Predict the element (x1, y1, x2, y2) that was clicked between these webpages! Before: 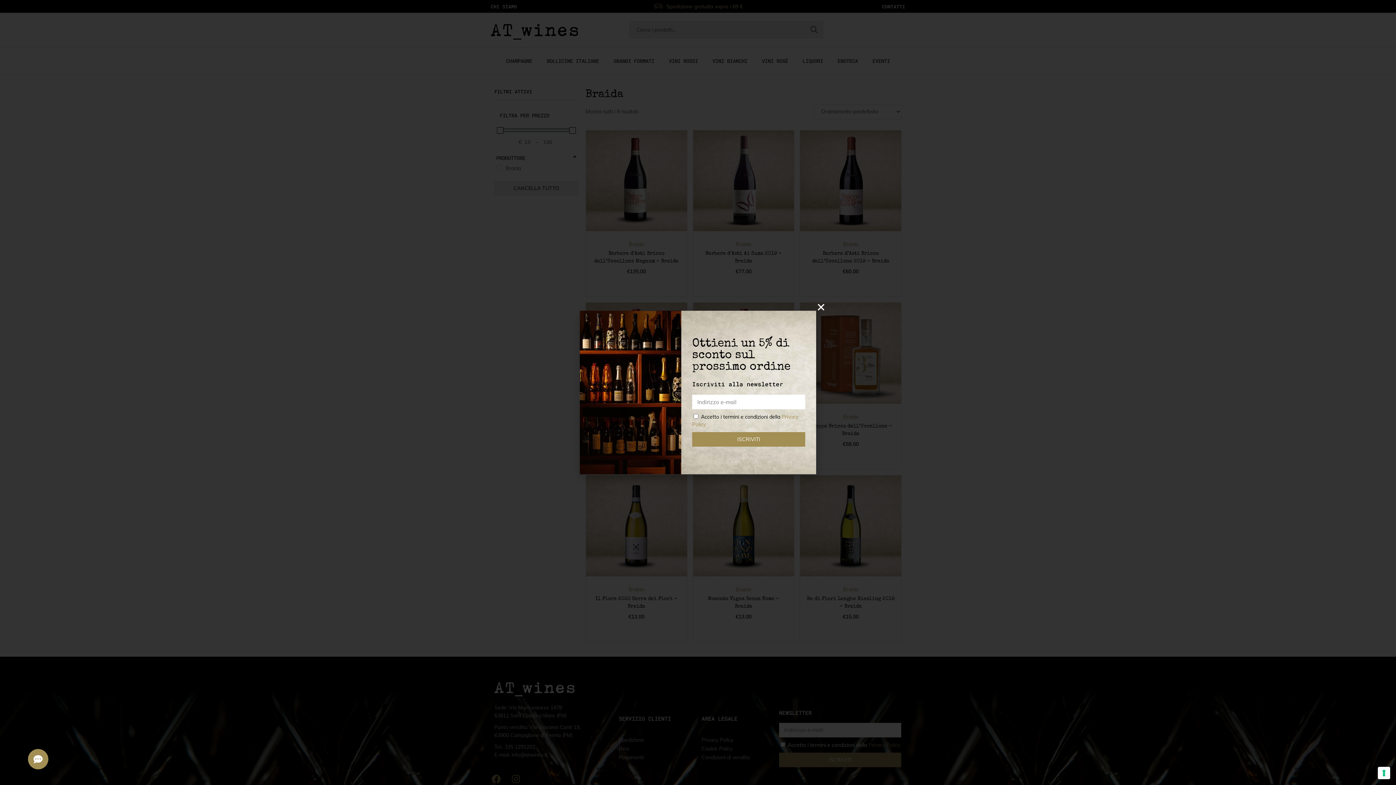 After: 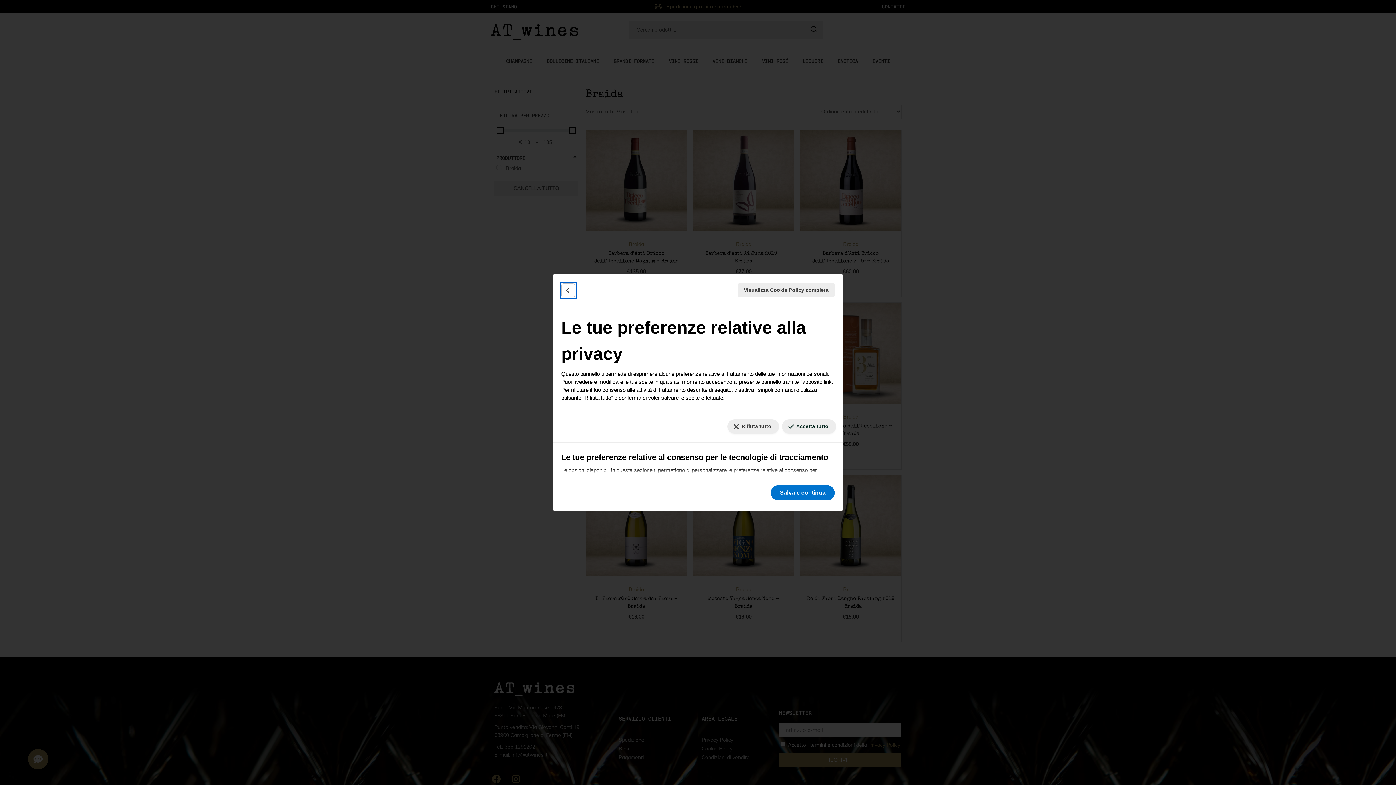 Action: bbox: (1378, 767, 1390, 779) label: Le tue preferenze relative al consenso per le tecnologie di tracciamento